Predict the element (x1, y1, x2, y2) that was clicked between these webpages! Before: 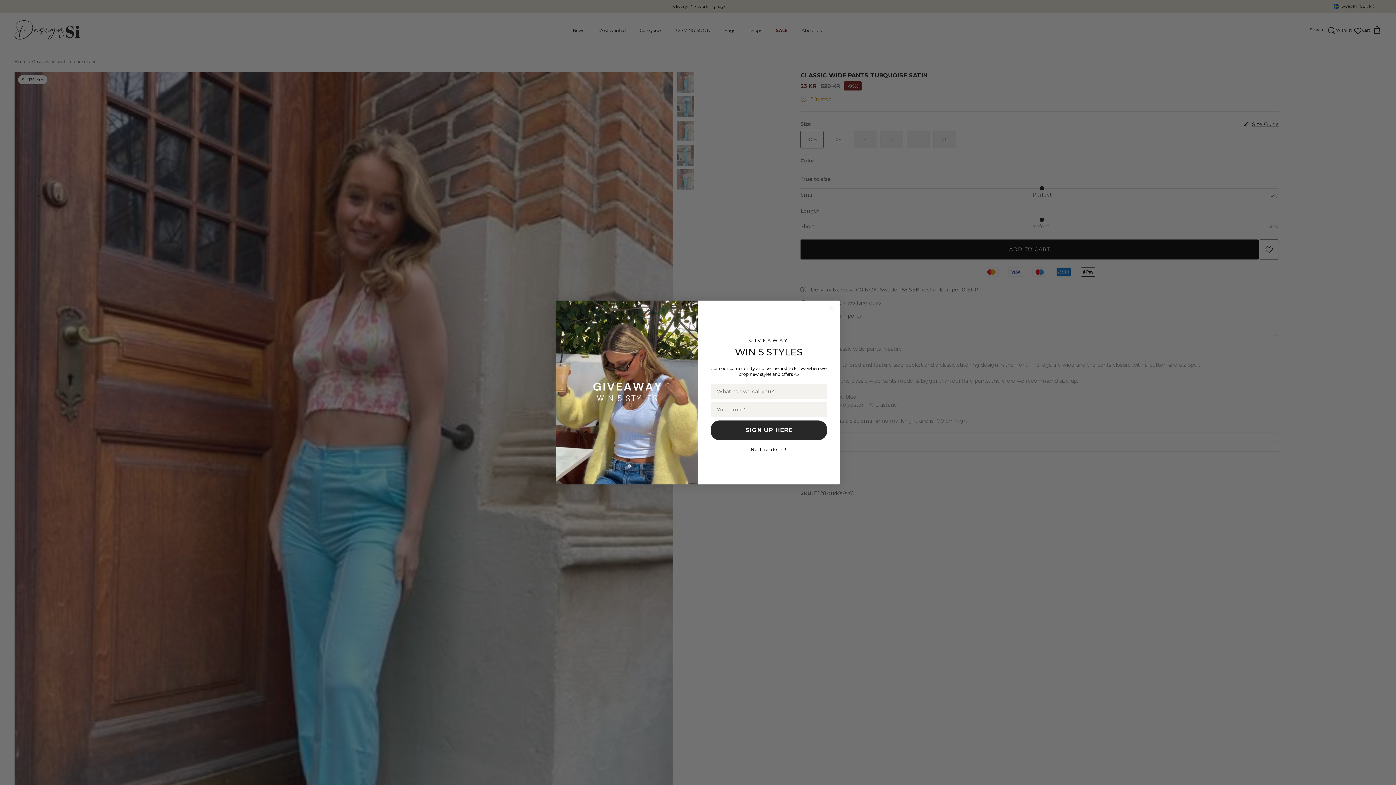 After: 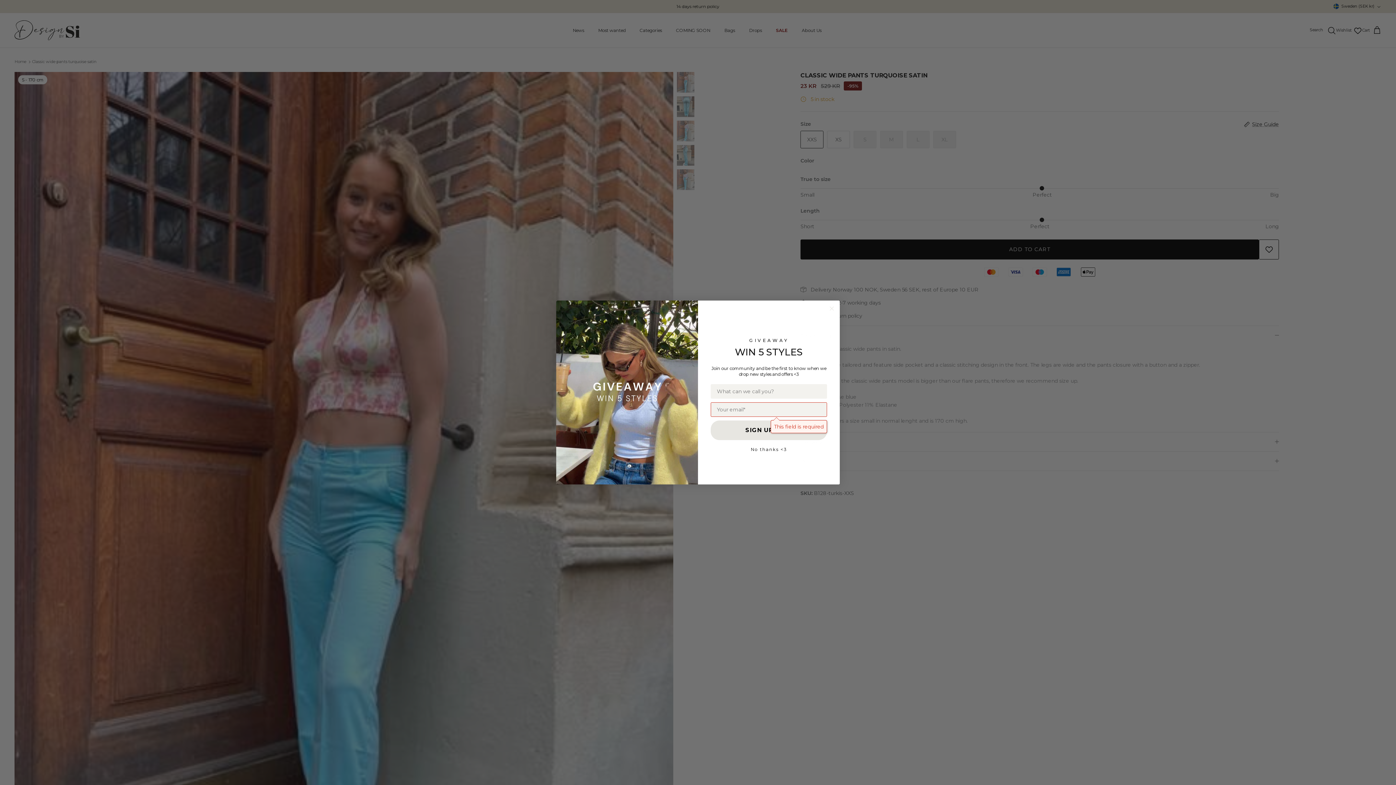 Action: label: SIGN UP HERE bbox: (710, 420, 827, 440)